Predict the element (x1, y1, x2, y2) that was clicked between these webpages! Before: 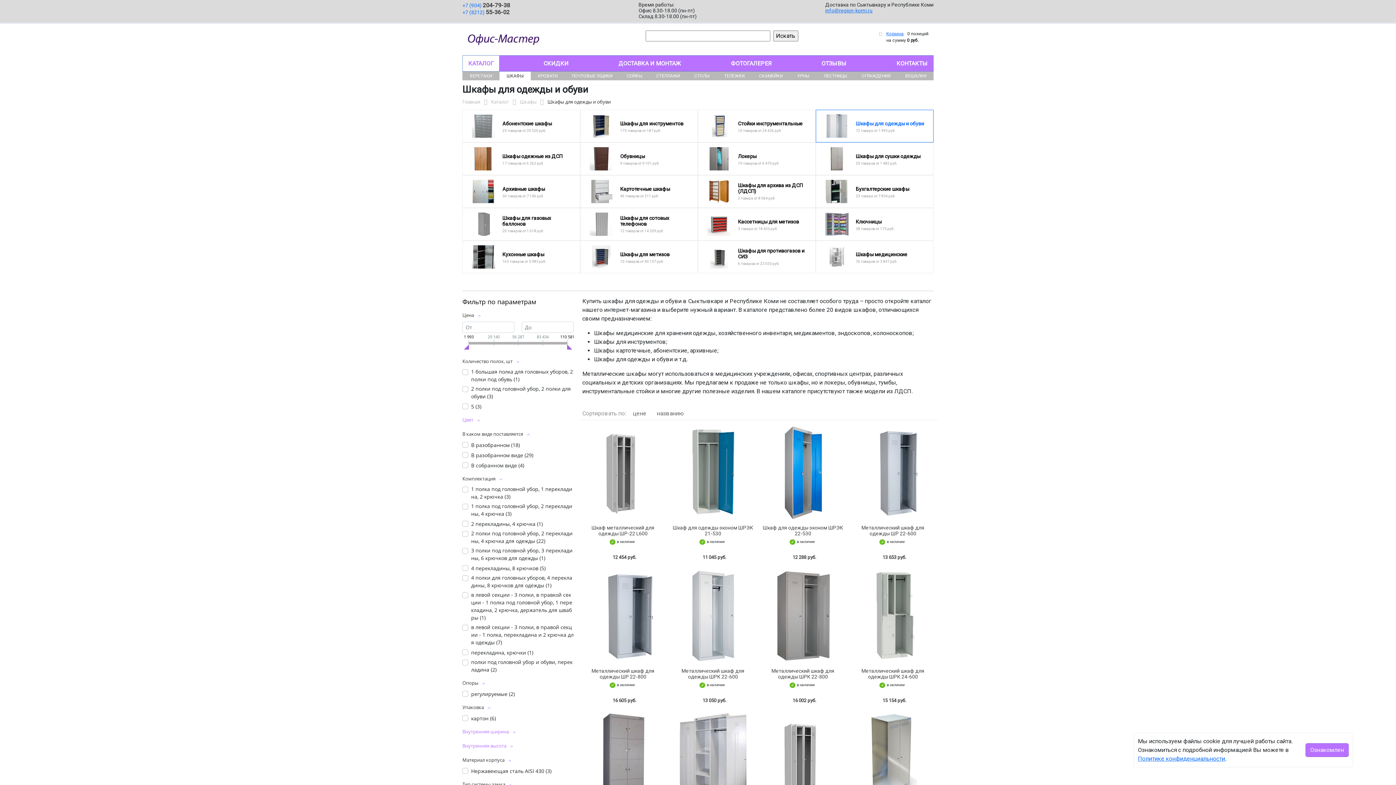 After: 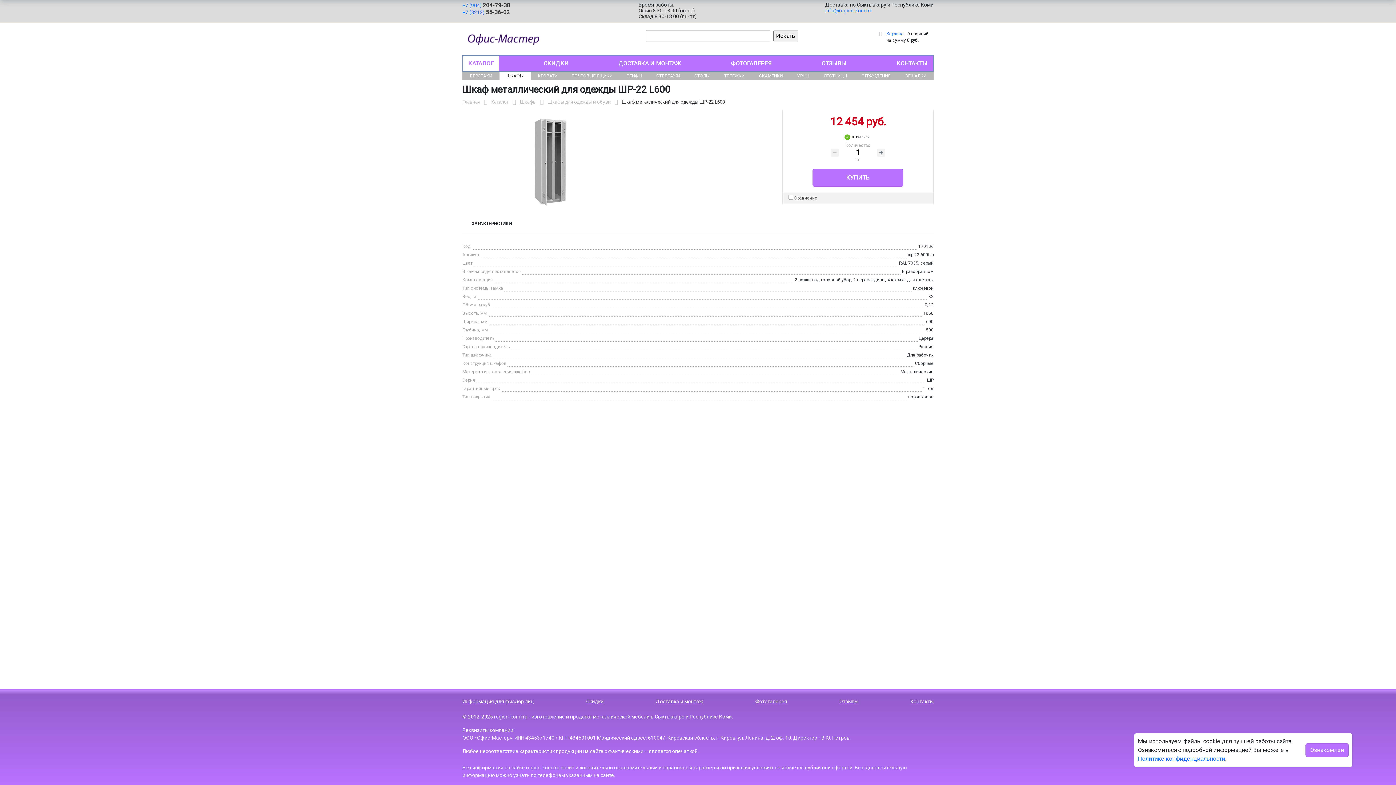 Action: bbox: (582, 426, 663, 519)